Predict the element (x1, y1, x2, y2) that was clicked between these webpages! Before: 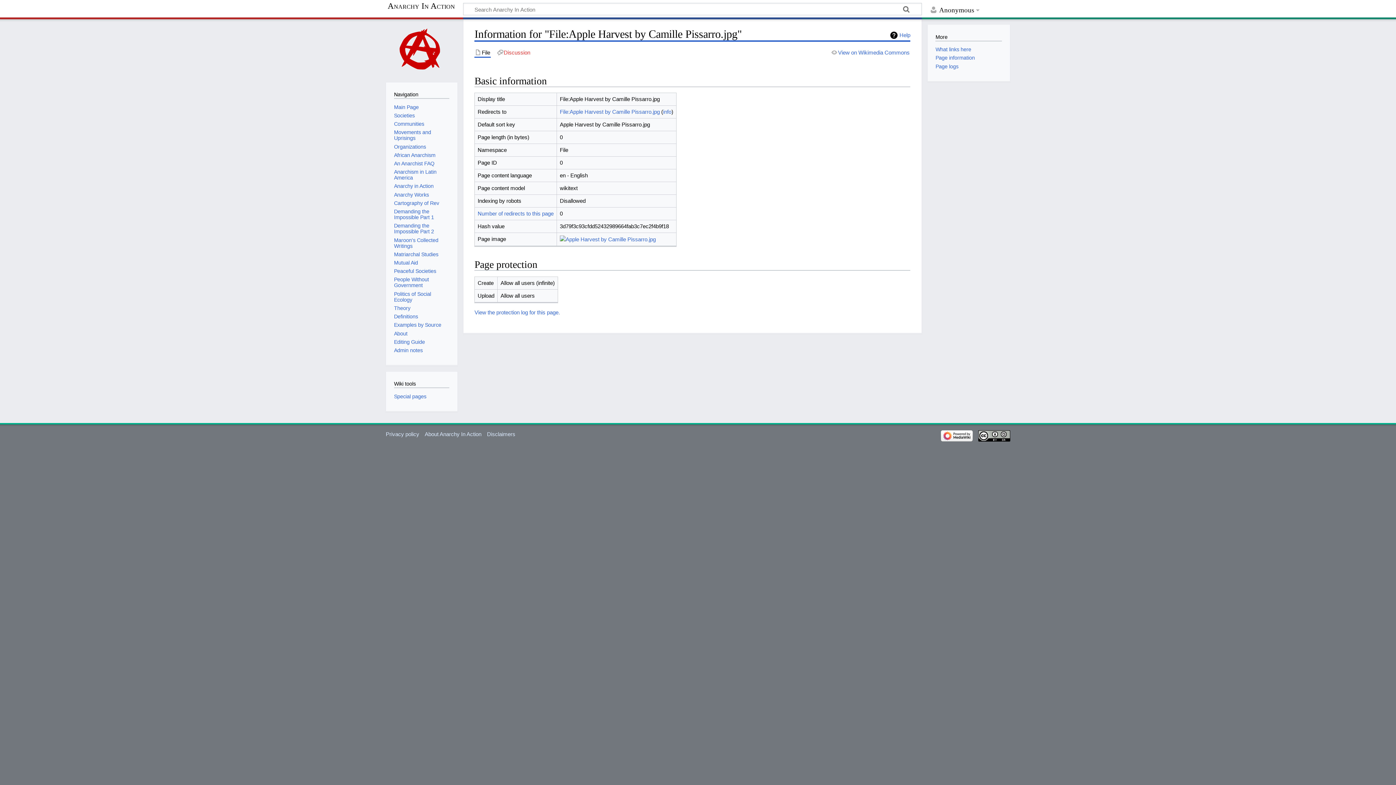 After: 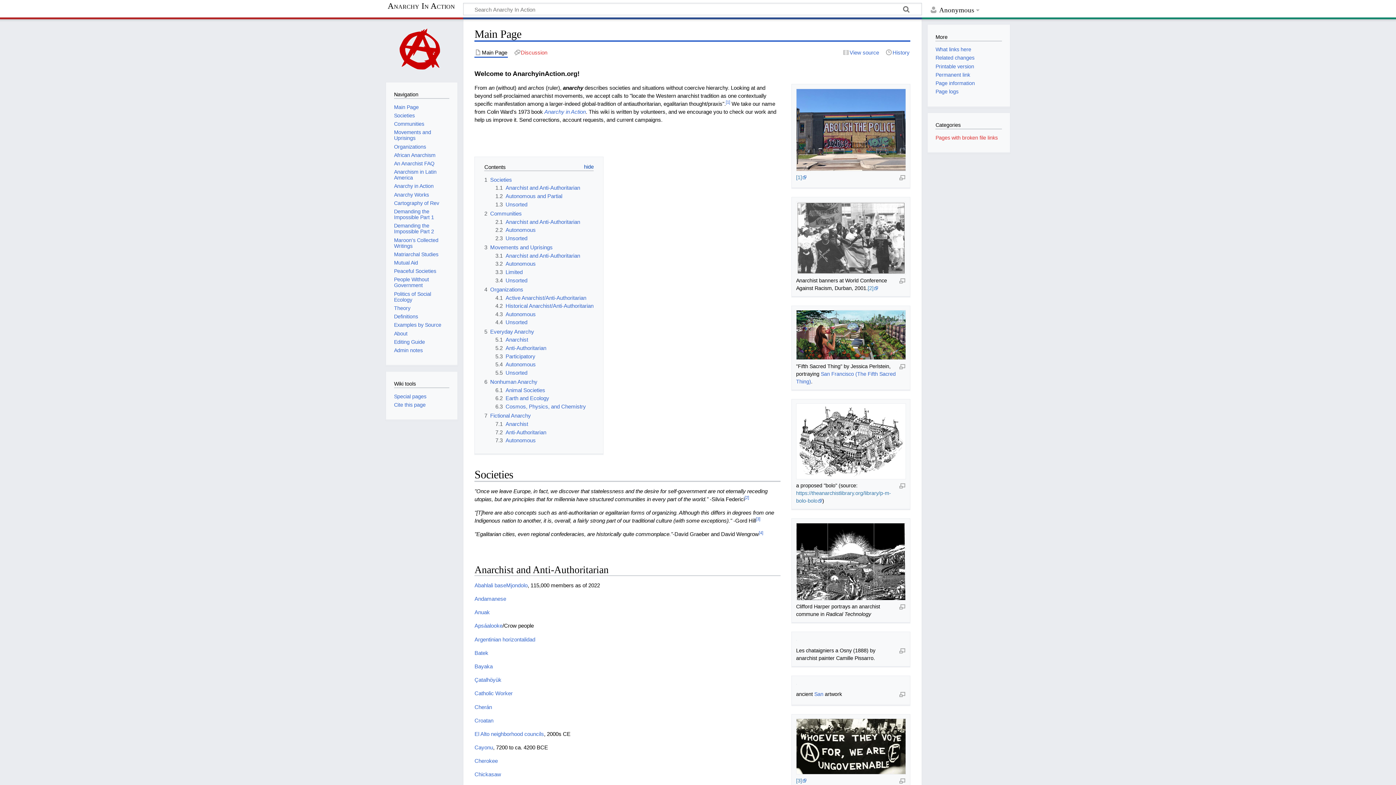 Action: bbox: (394, 104, 418, 110) label: Main Page